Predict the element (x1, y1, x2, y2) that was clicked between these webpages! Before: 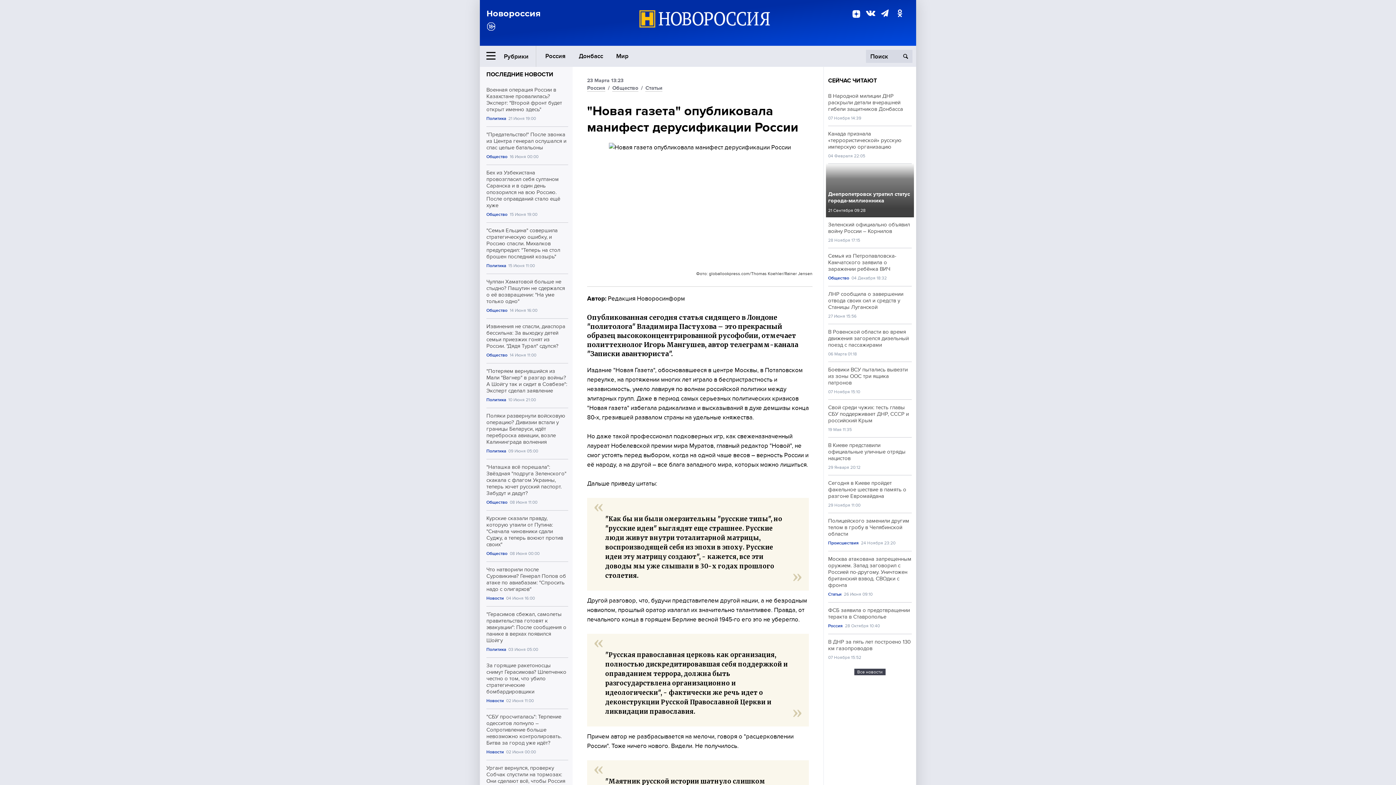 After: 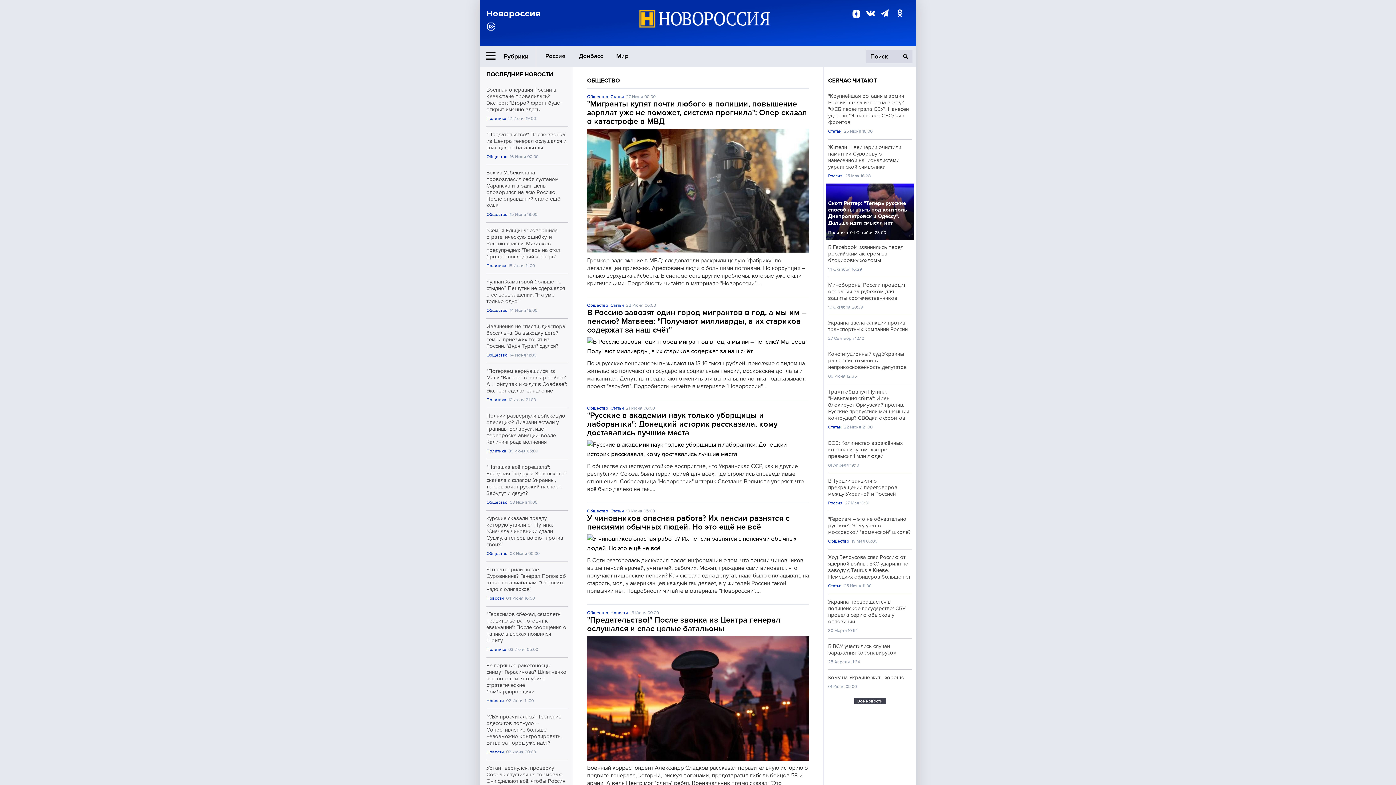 Action: label: Общество bbox: (486, 500, 507, 505)